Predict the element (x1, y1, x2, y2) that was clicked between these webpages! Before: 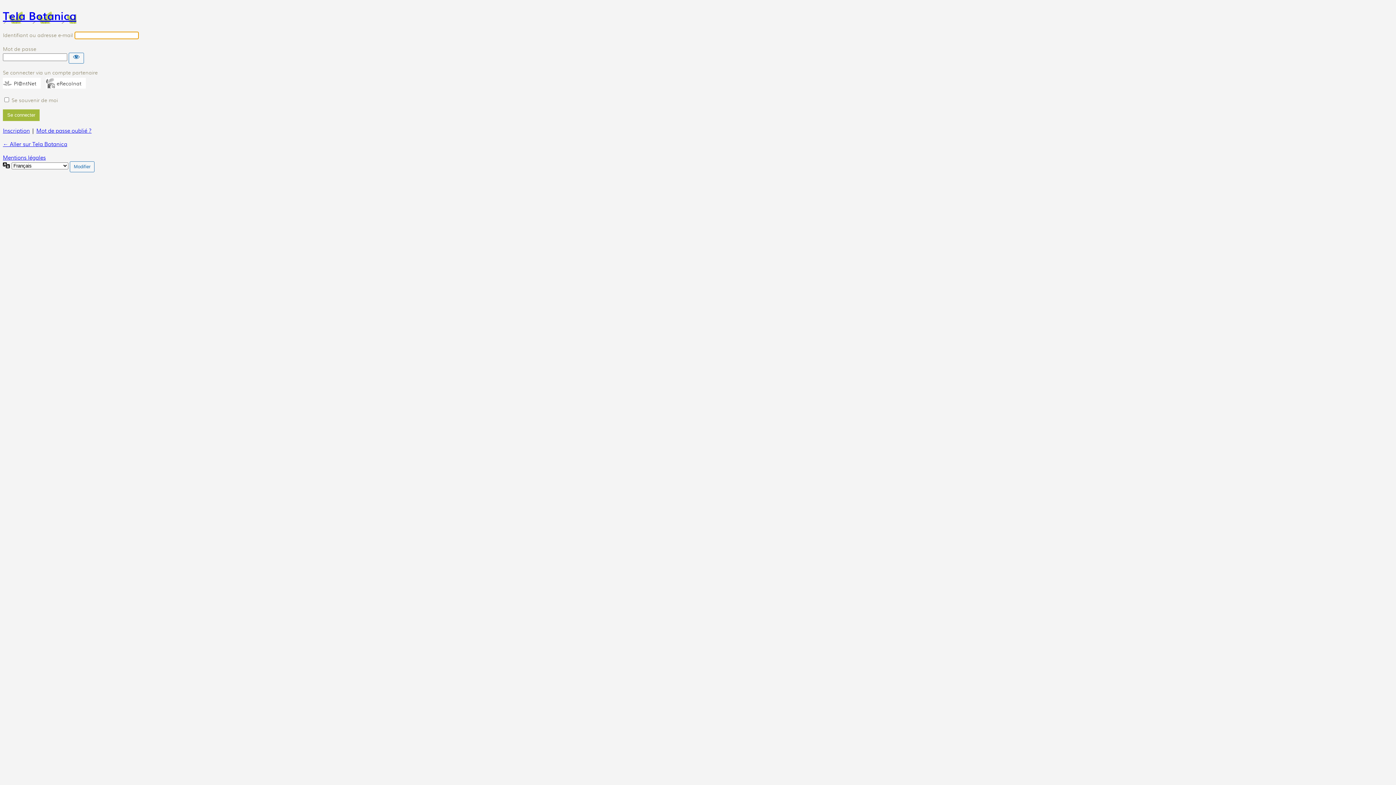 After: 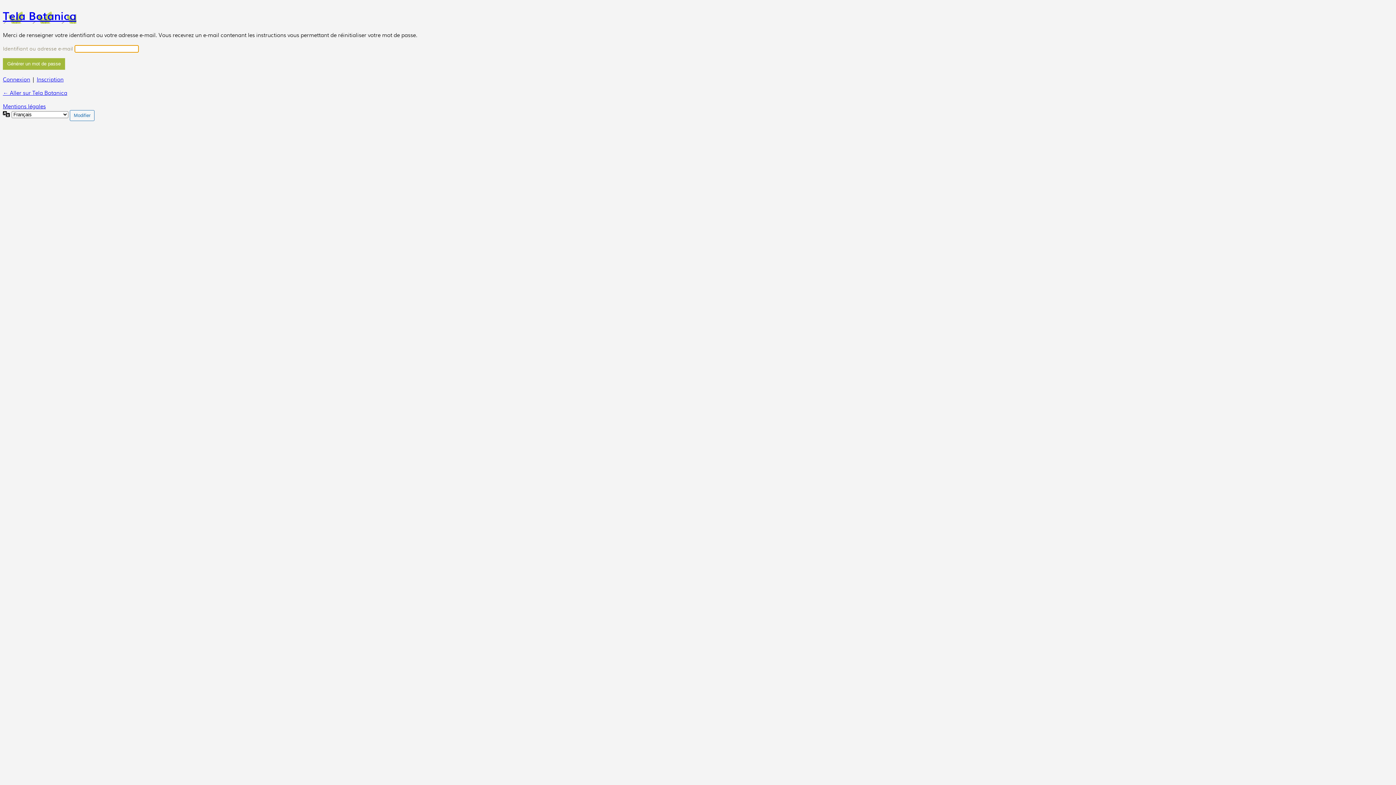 Action: label: Mot de passe oublié ? bbox: (36, 126, 91, 134)